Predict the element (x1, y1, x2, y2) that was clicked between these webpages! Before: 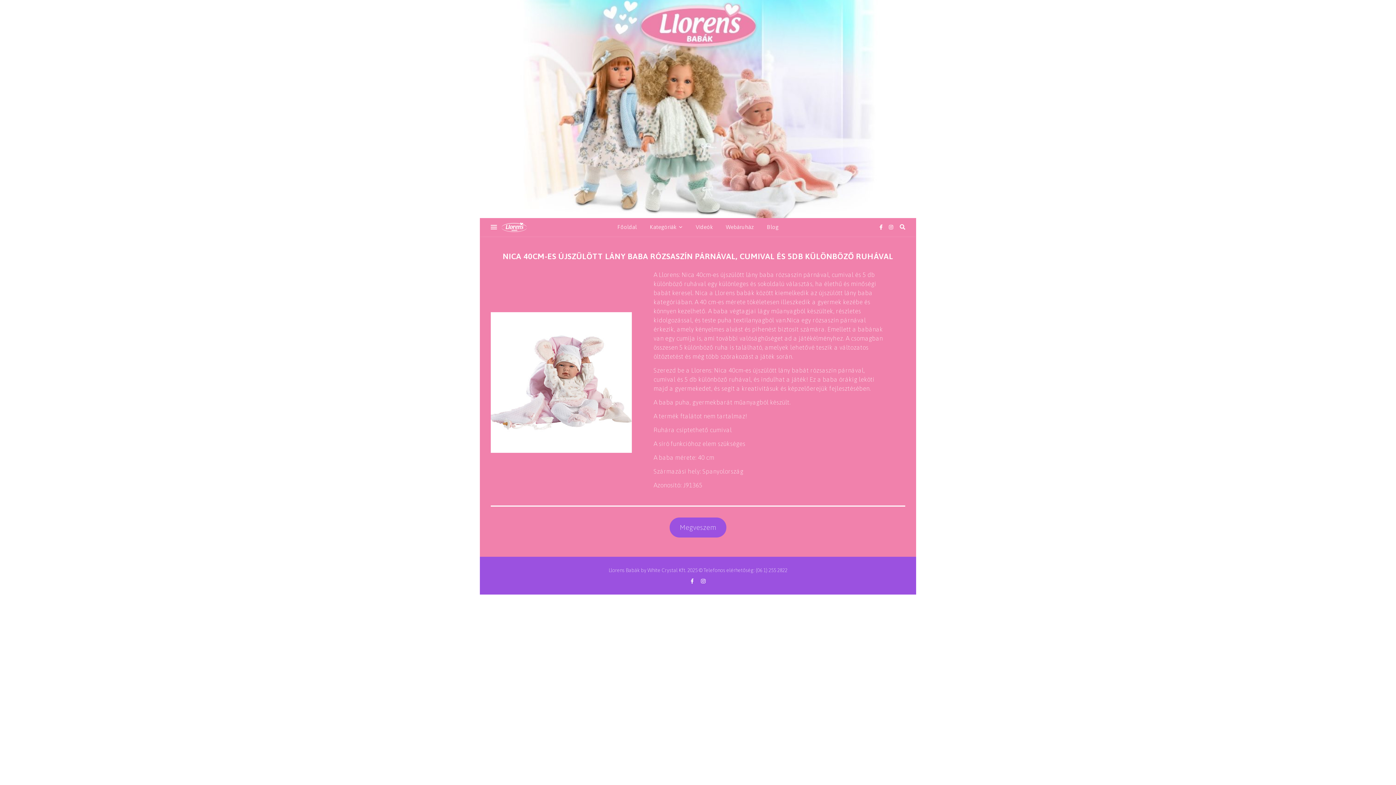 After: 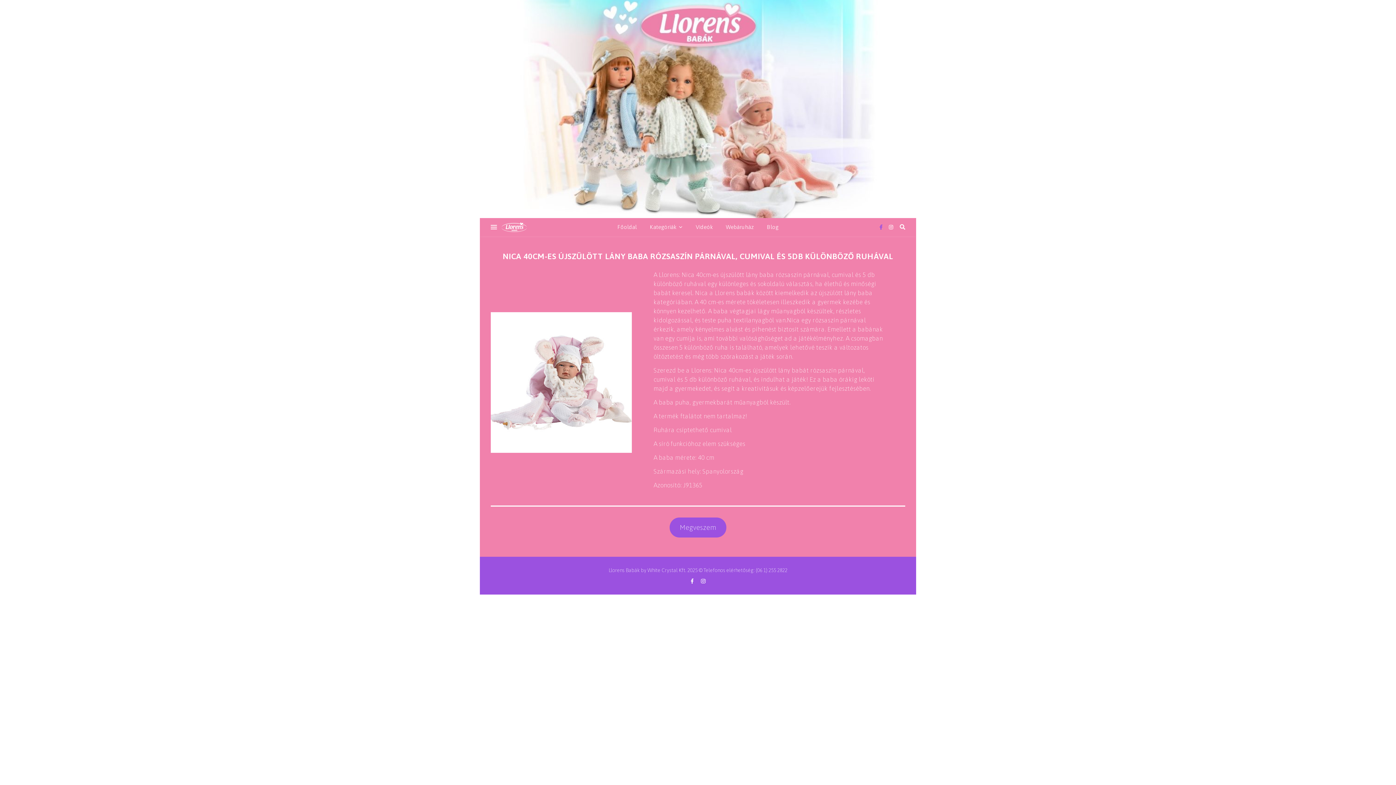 Action: bbox: (879, 224, 883, 230) label:  